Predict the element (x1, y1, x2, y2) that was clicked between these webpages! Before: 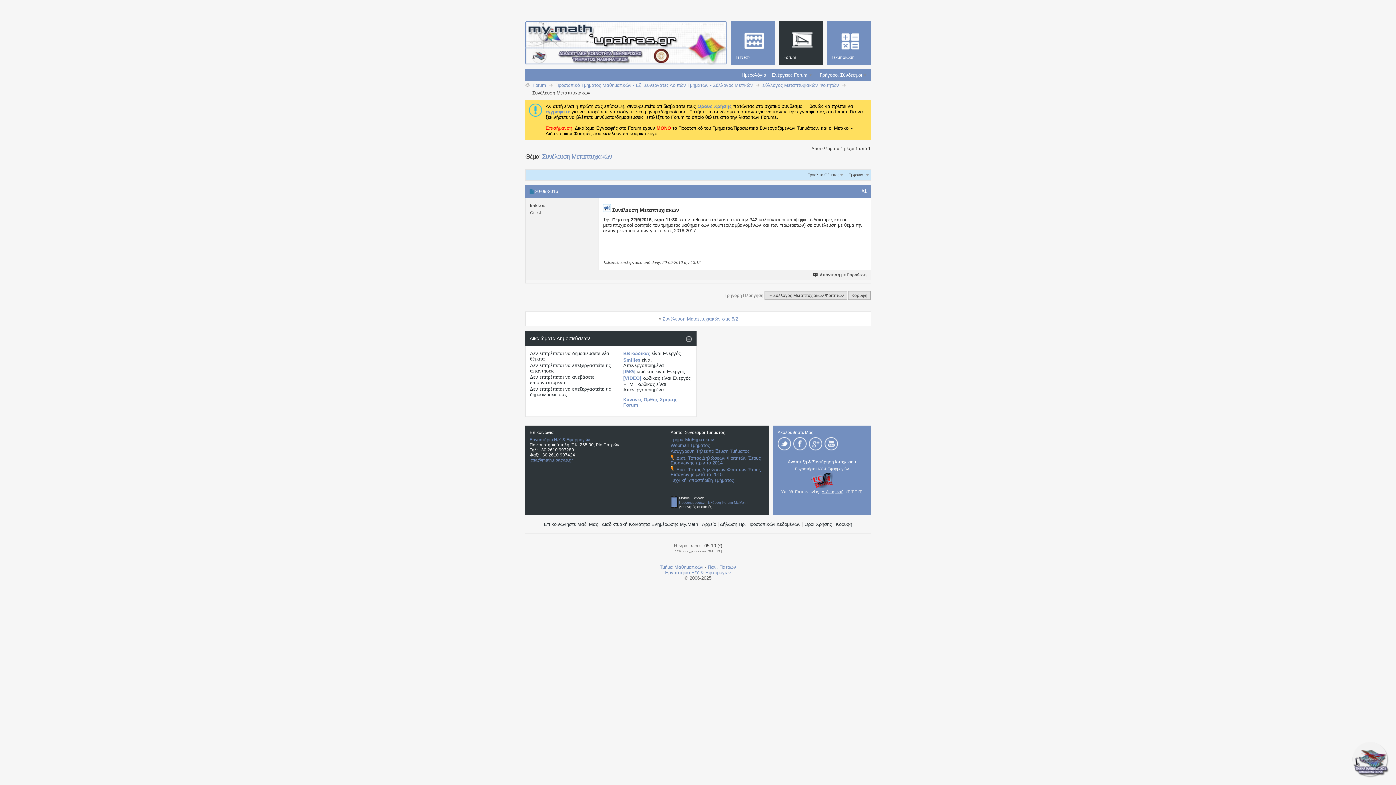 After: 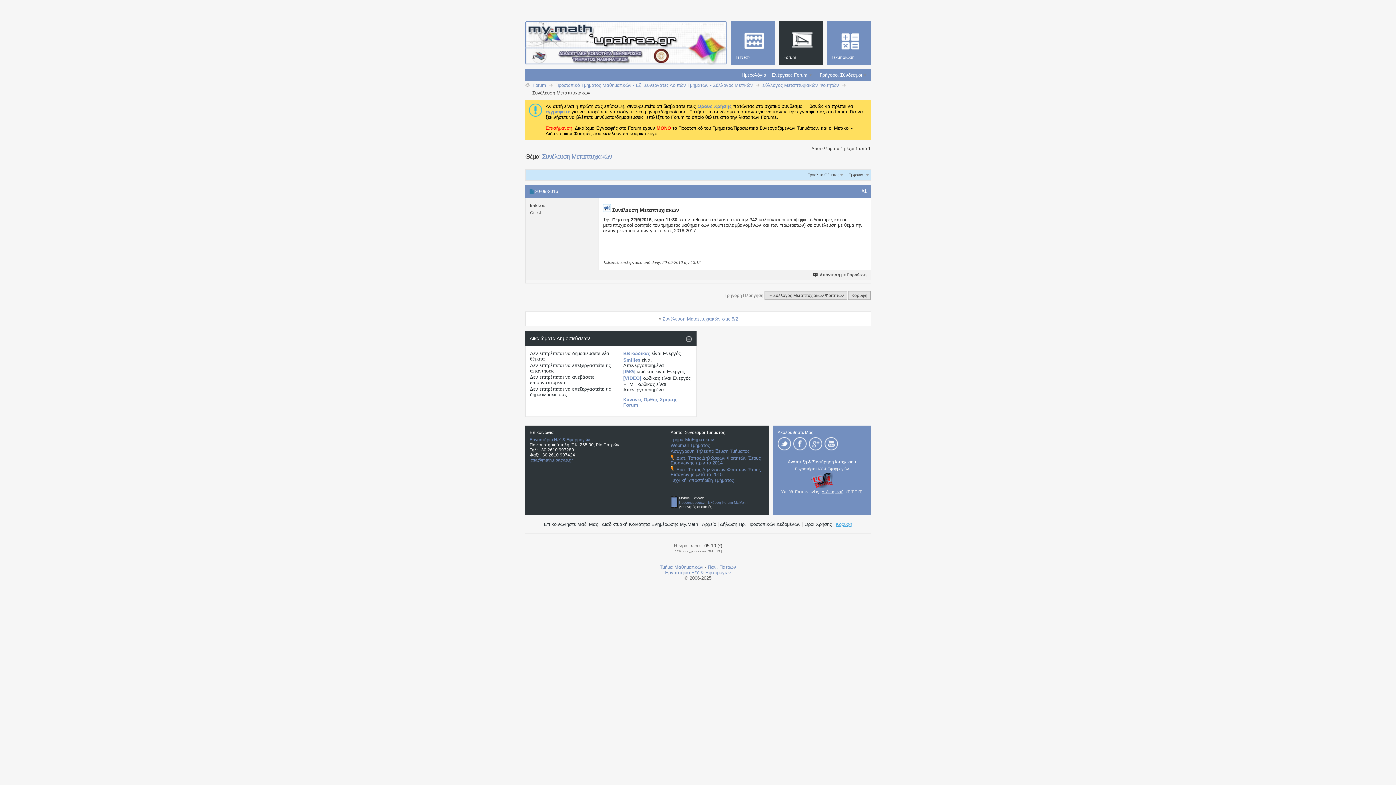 Action: label: Κορυφή bbox: (836, 521, 852, 527)